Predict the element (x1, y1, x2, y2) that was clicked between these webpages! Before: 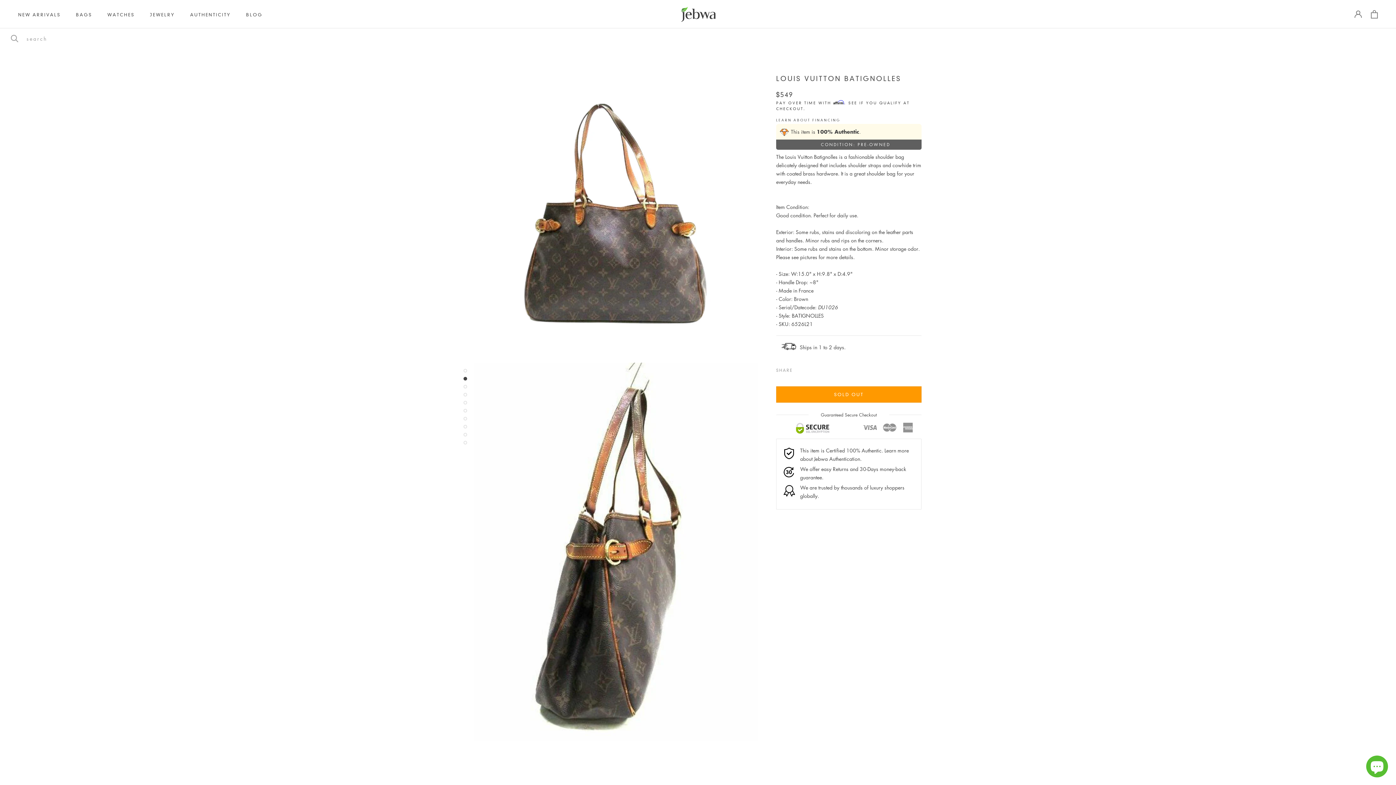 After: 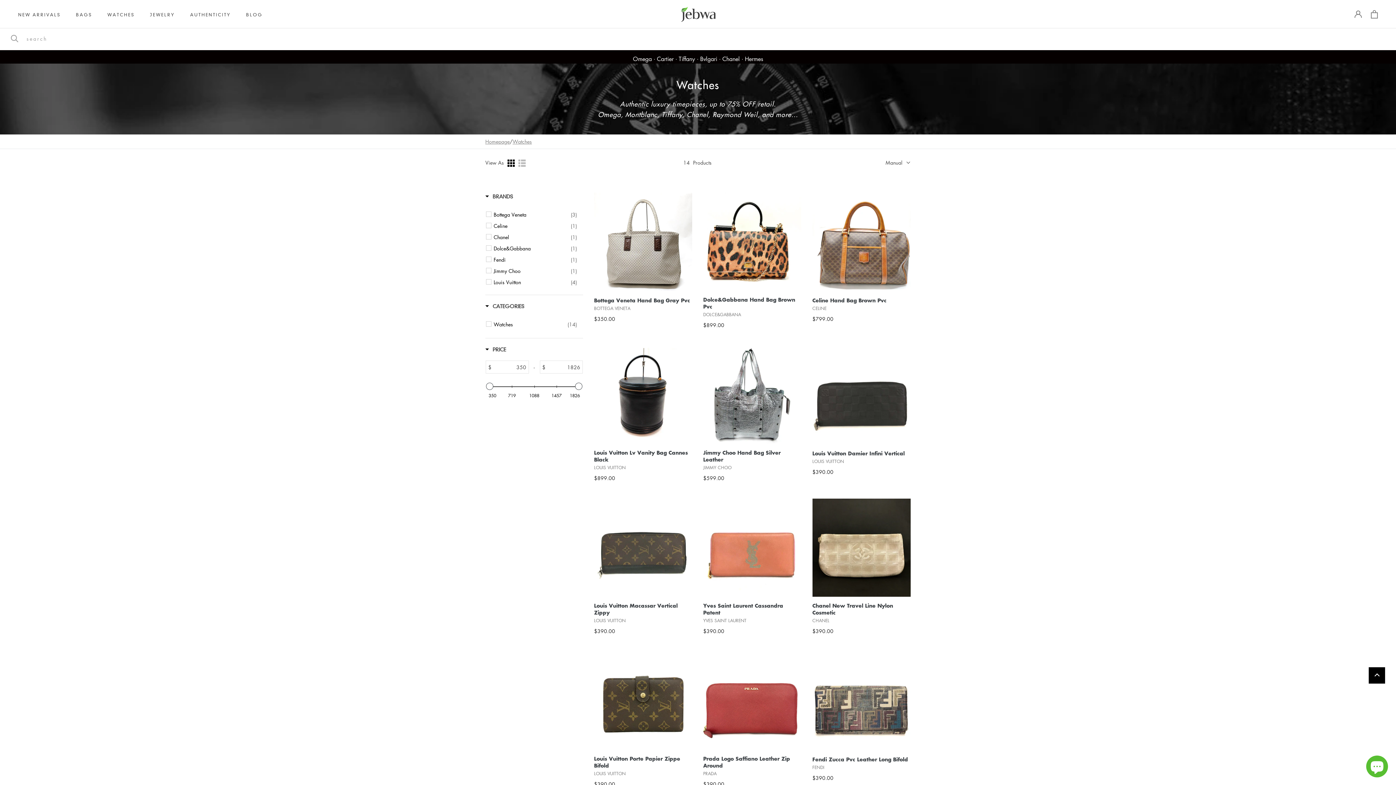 Action: bbox: (107, 11, 134, 17) label: WATCHES
WATCHES